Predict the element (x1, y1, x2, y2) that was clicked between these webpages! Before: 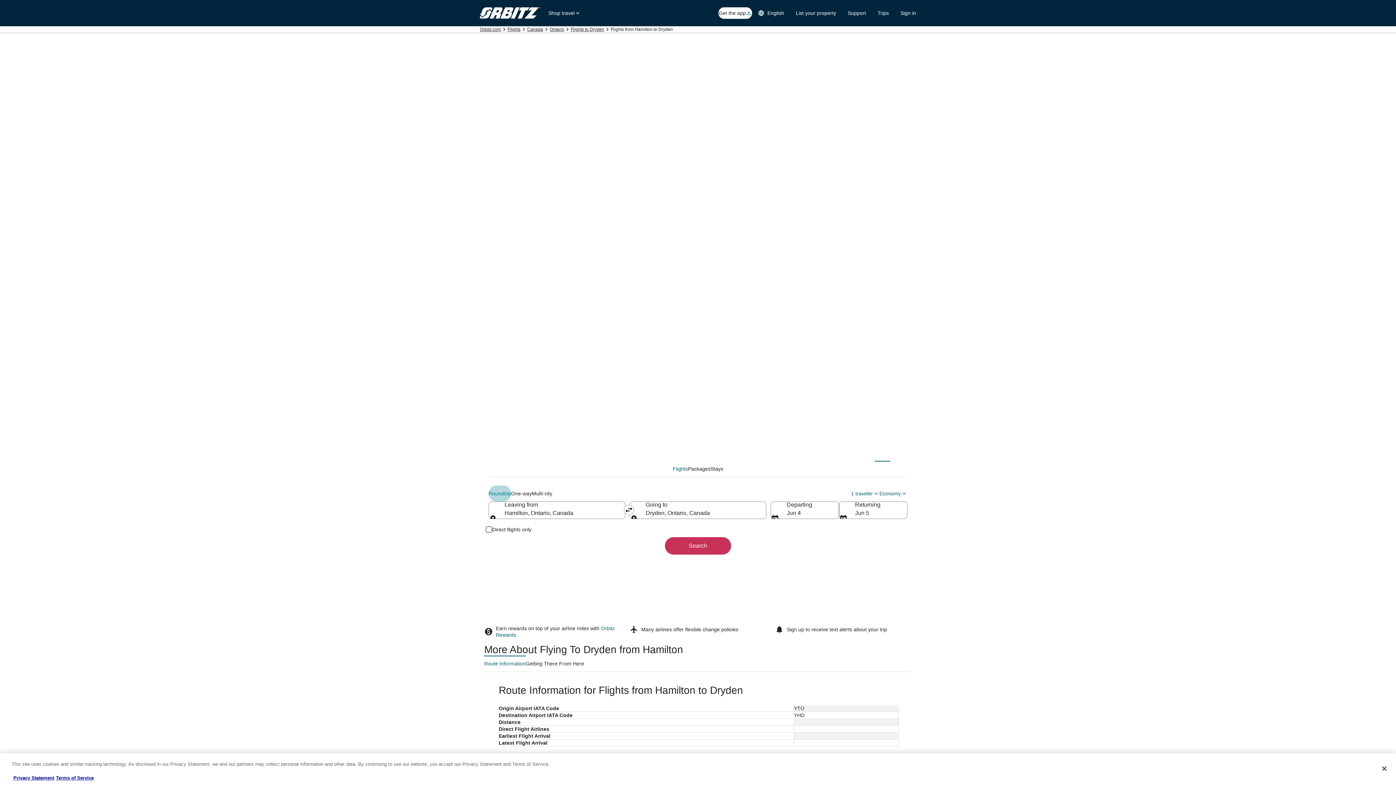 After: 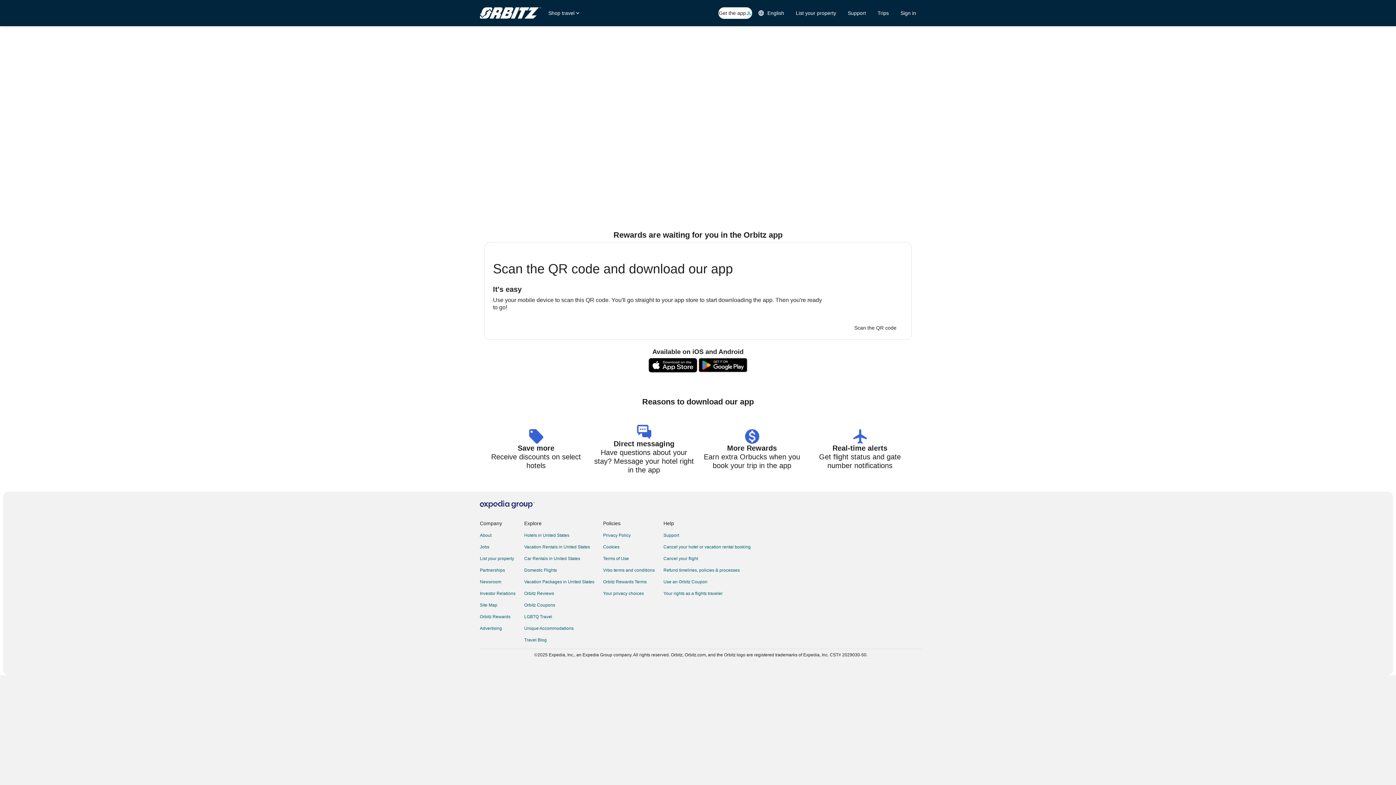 Action: bbox: (718, 7, 752, 18) label: Get the app